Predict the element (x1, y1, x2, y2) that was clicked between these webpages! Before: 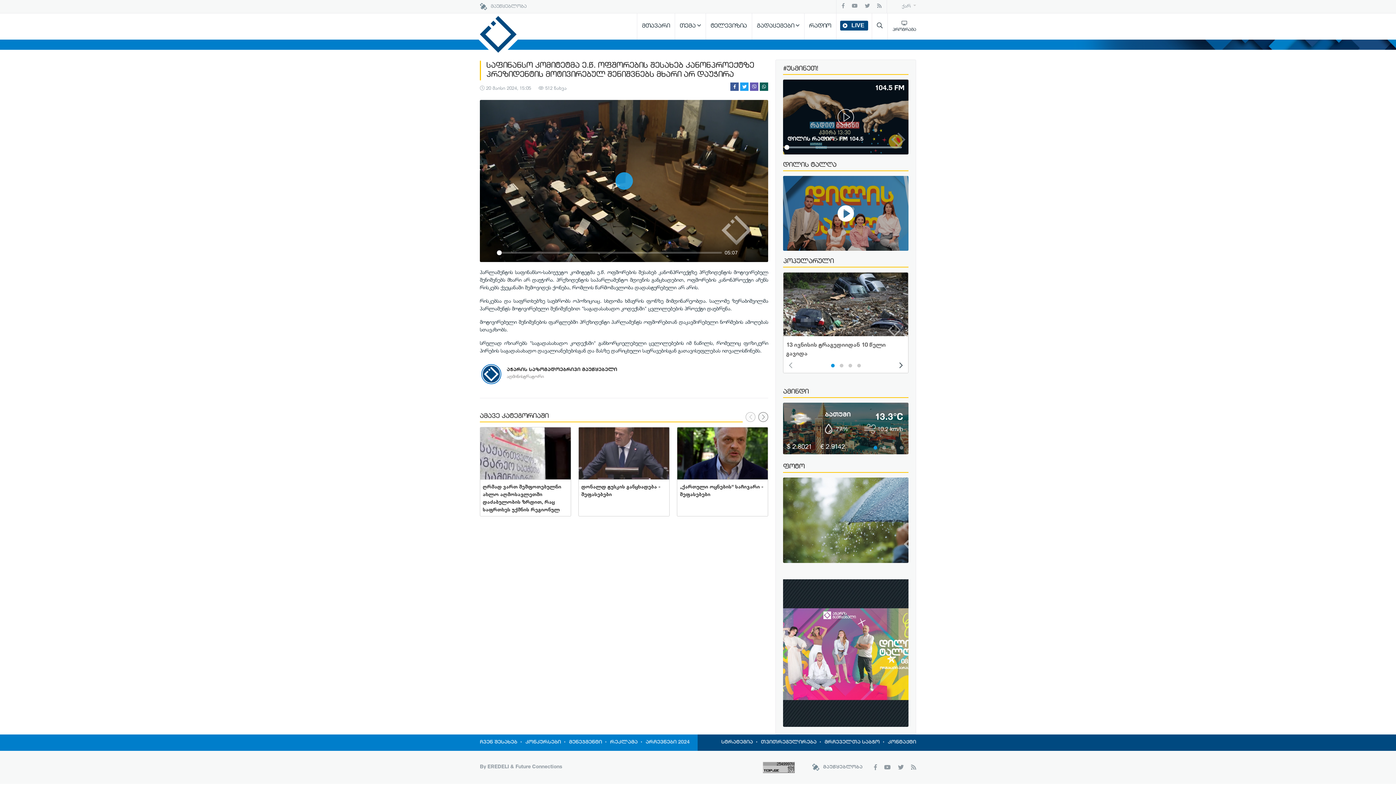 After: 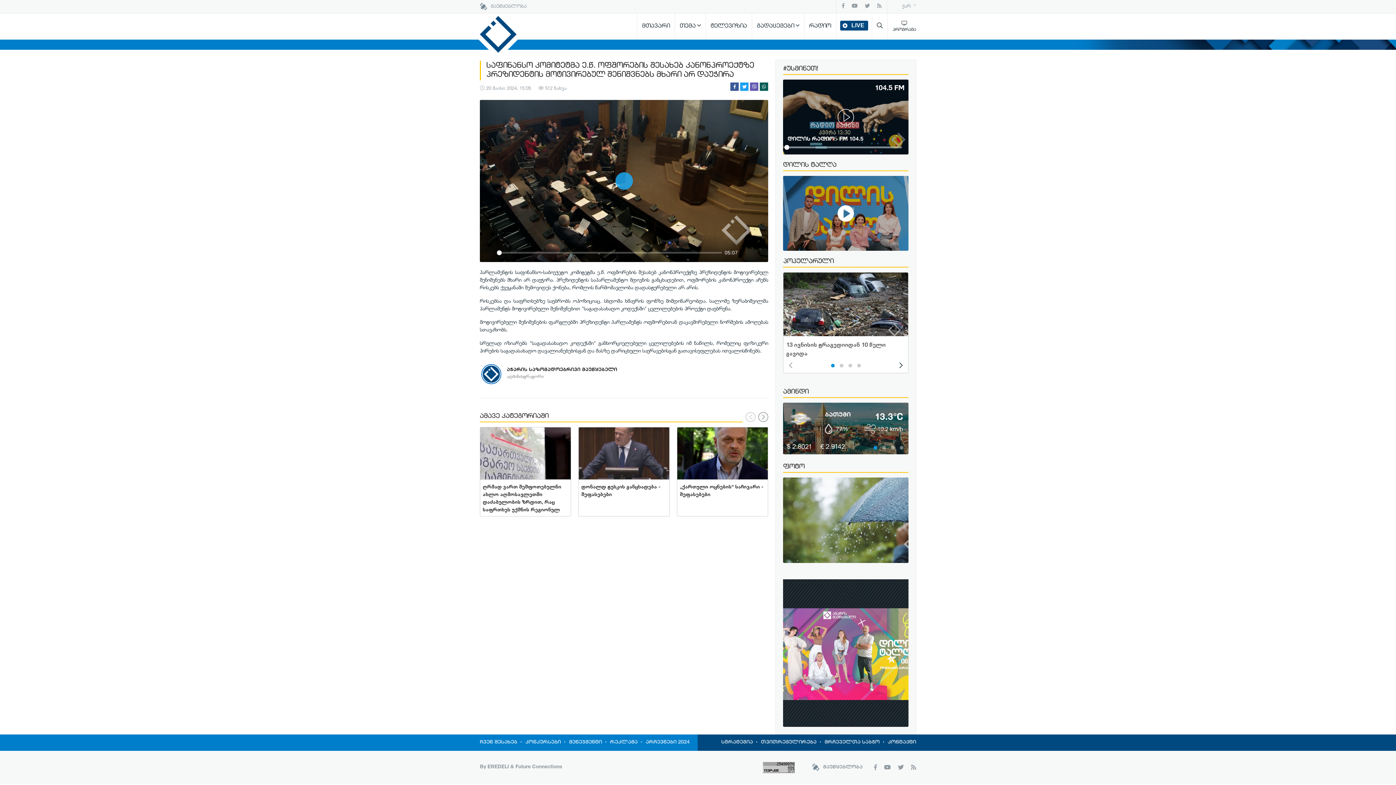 Action: bbox: (745, 412, 755, 422)